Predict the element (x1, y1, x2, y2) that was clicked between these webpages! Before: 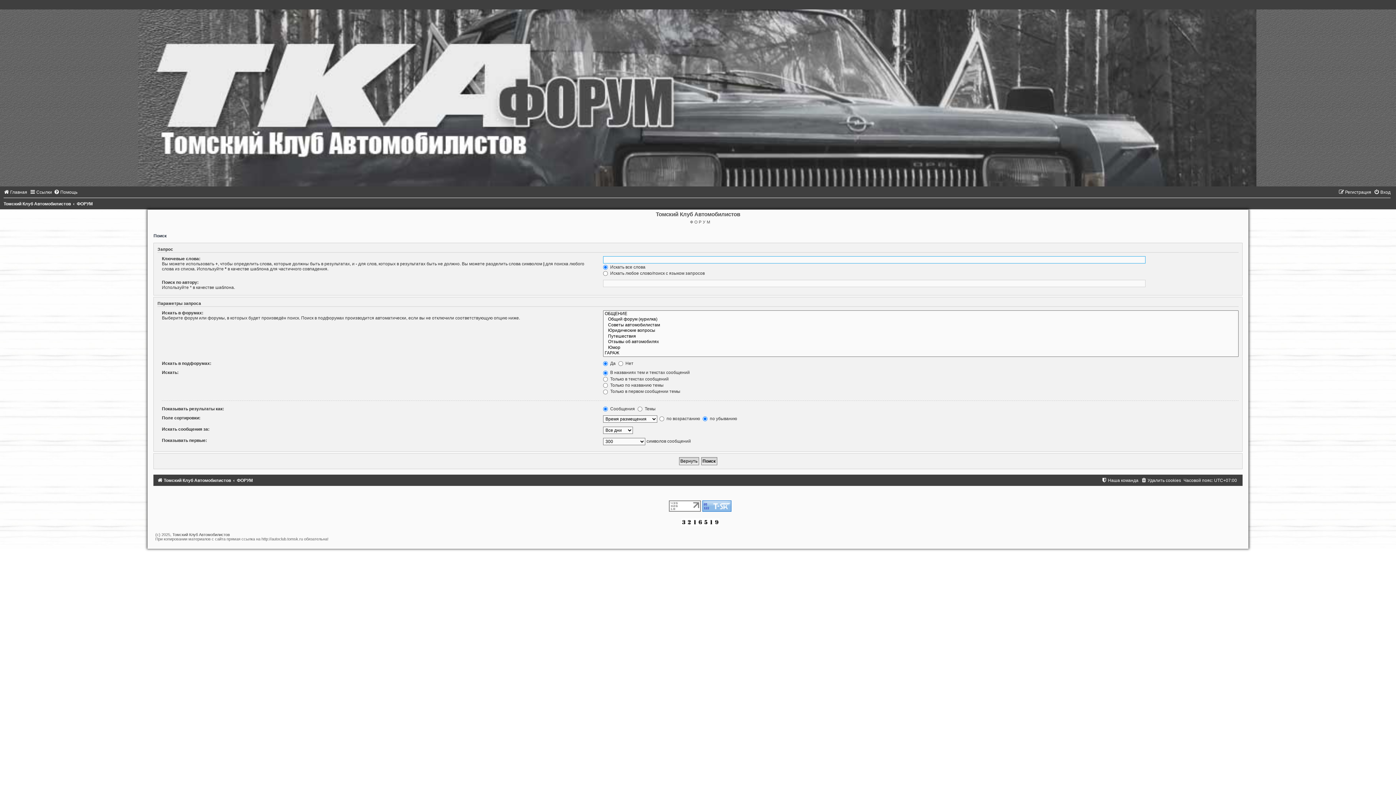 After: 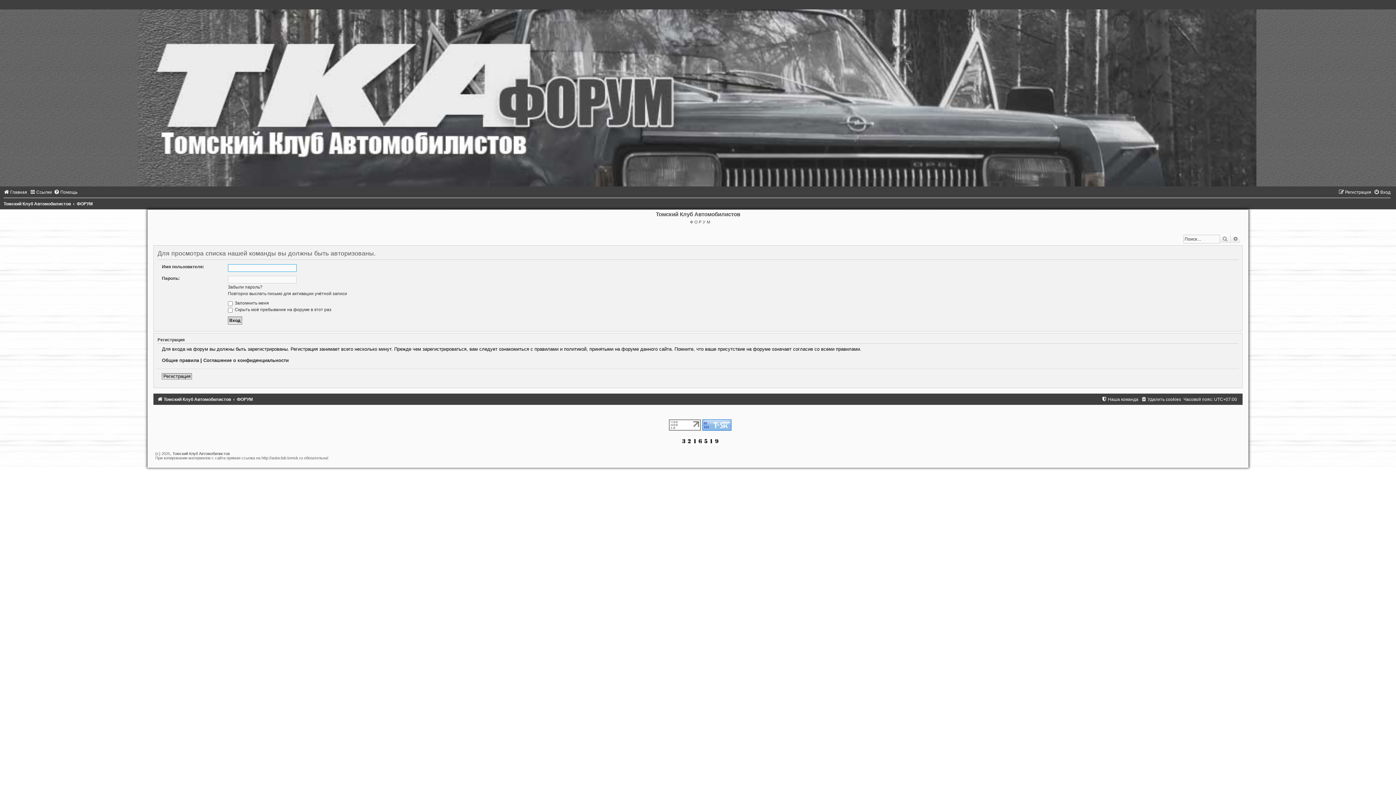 Action: bbox: (1101, 478, 1138, 483) label: Наша команда